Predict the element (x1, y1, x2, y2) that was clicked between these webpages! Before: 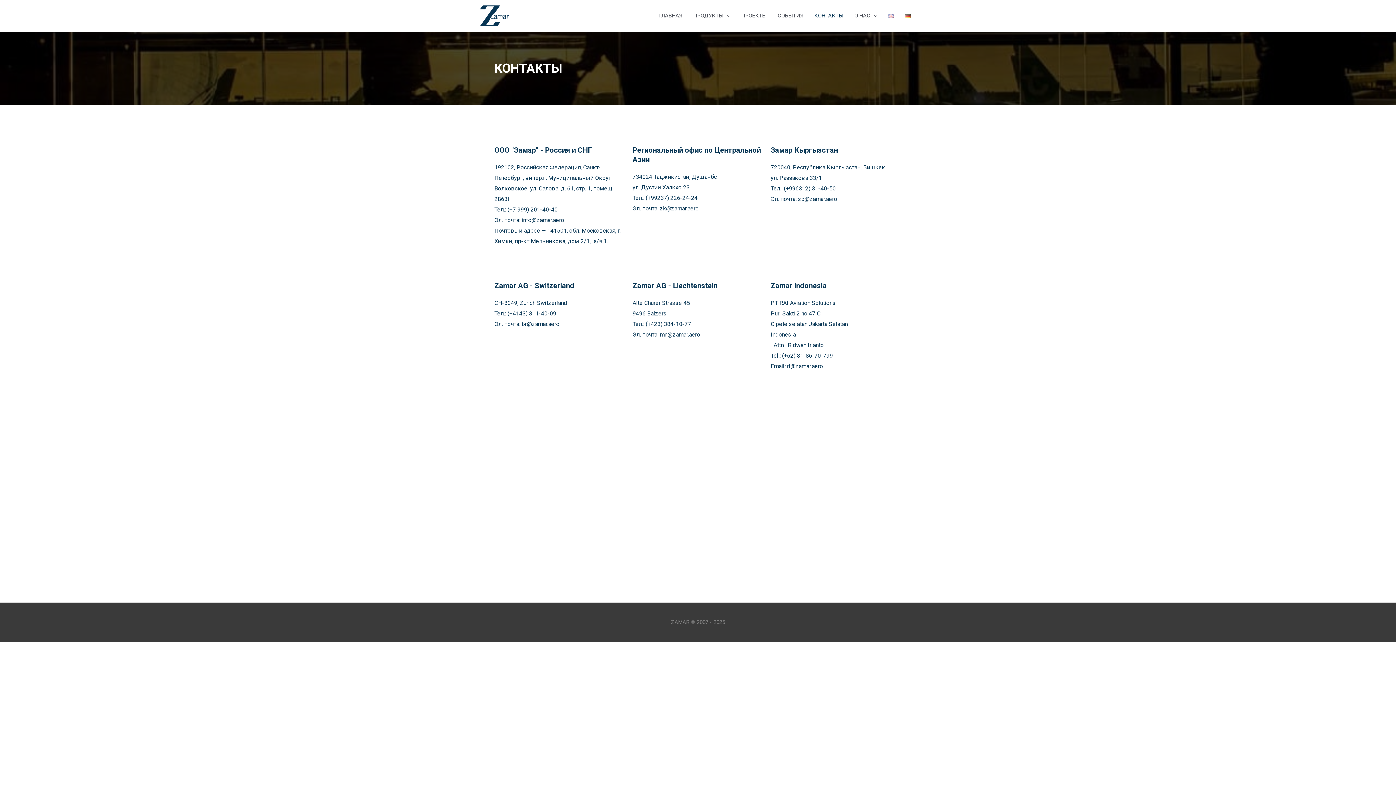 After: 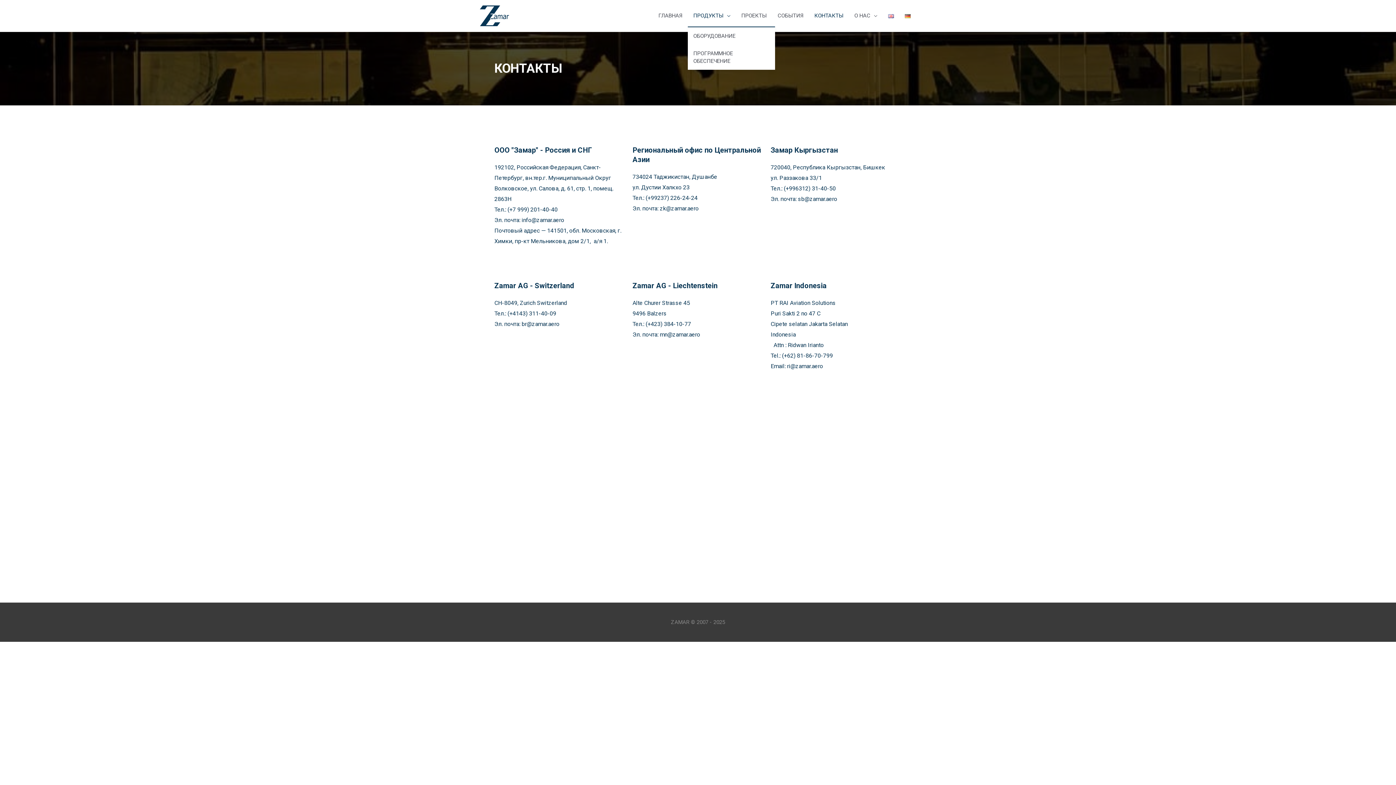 Action: bbox: (688, 4, 736, 26) label: ПРОДУКТЫ